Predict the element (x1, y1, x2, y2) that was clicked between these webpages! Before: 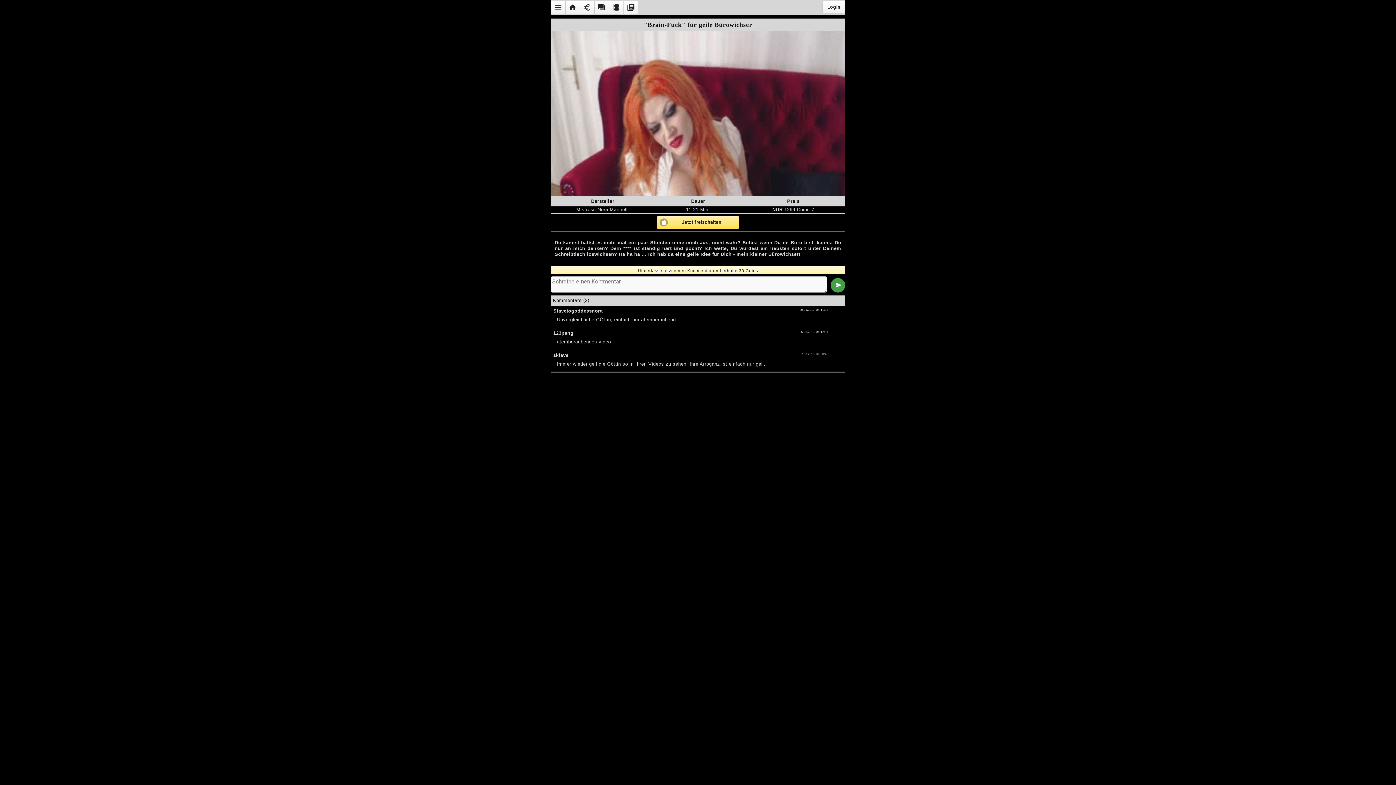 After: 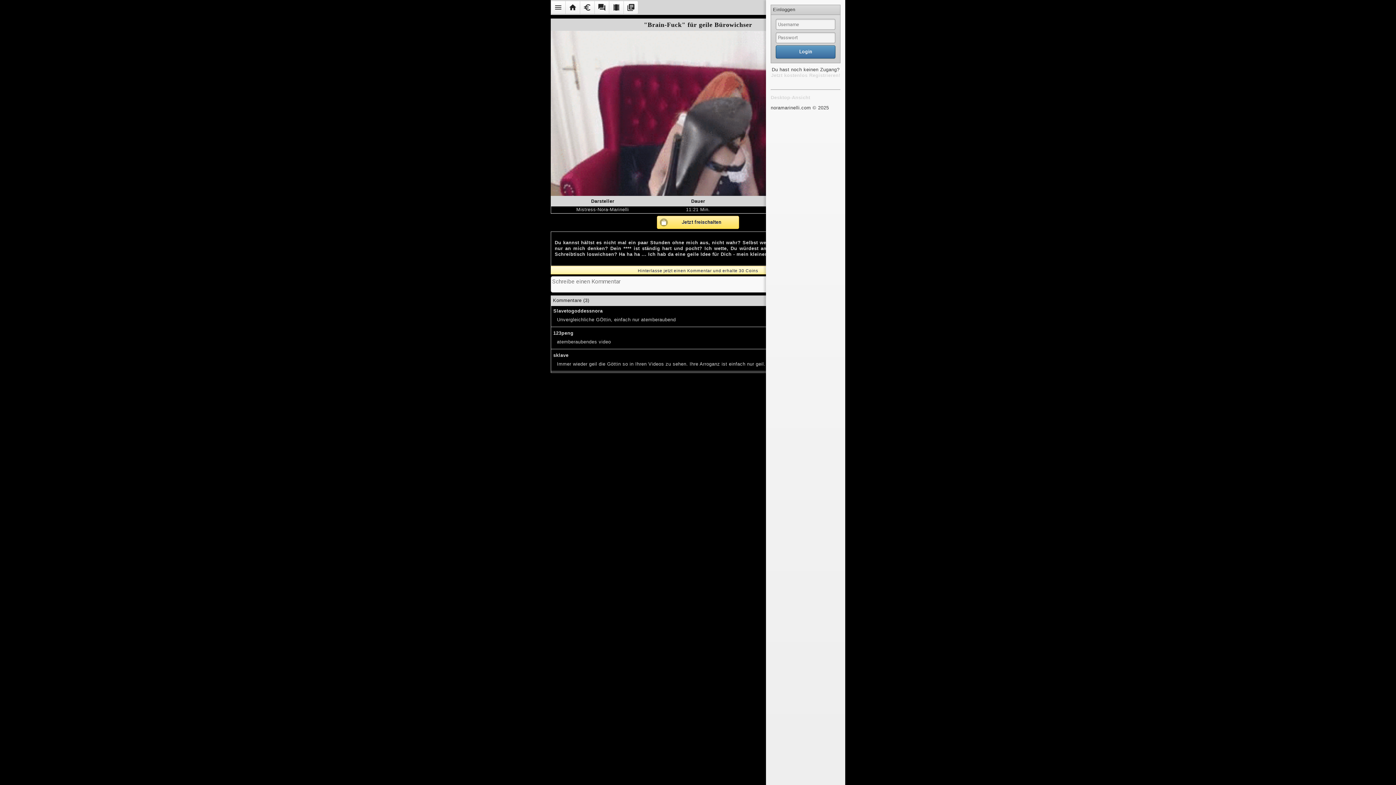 Action: bbox: (822, 0, 845, 13) label: Login